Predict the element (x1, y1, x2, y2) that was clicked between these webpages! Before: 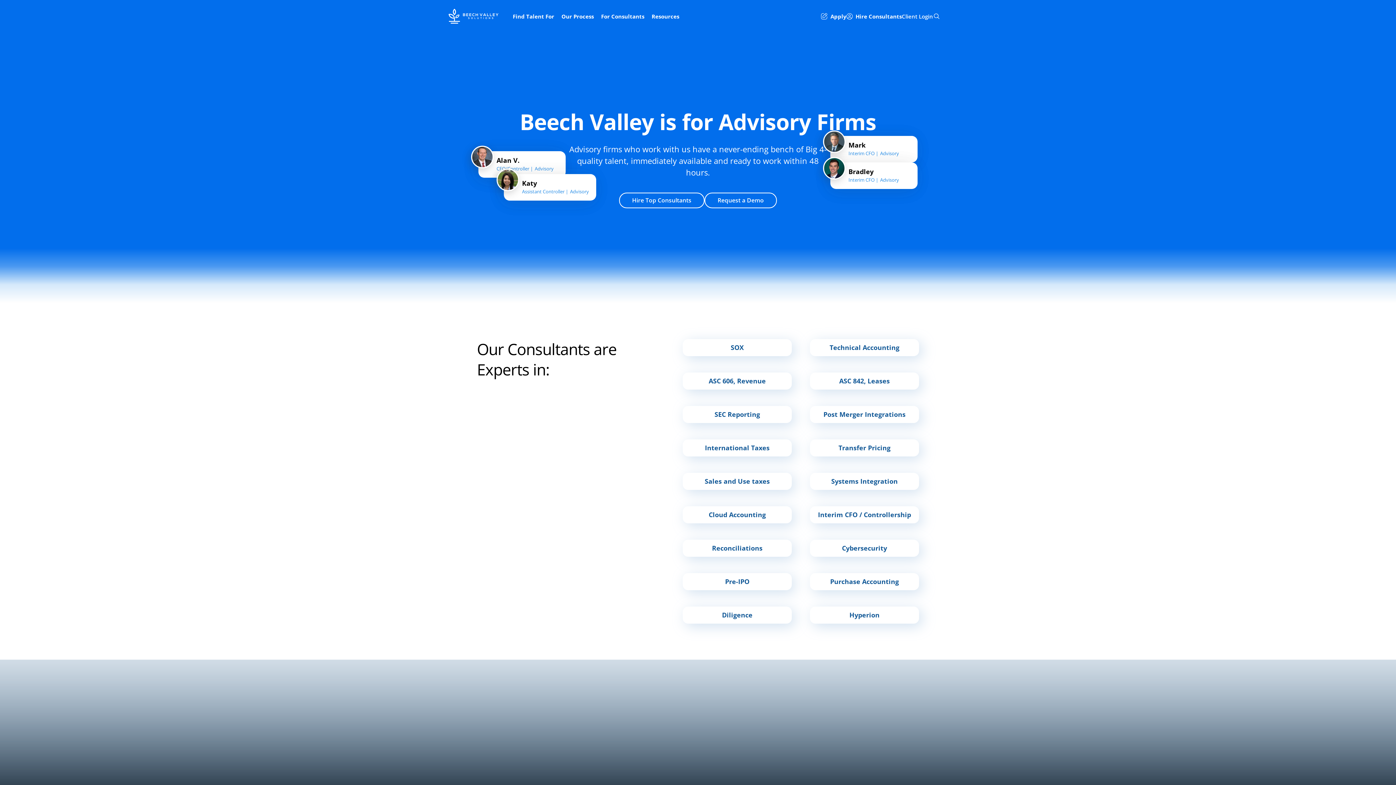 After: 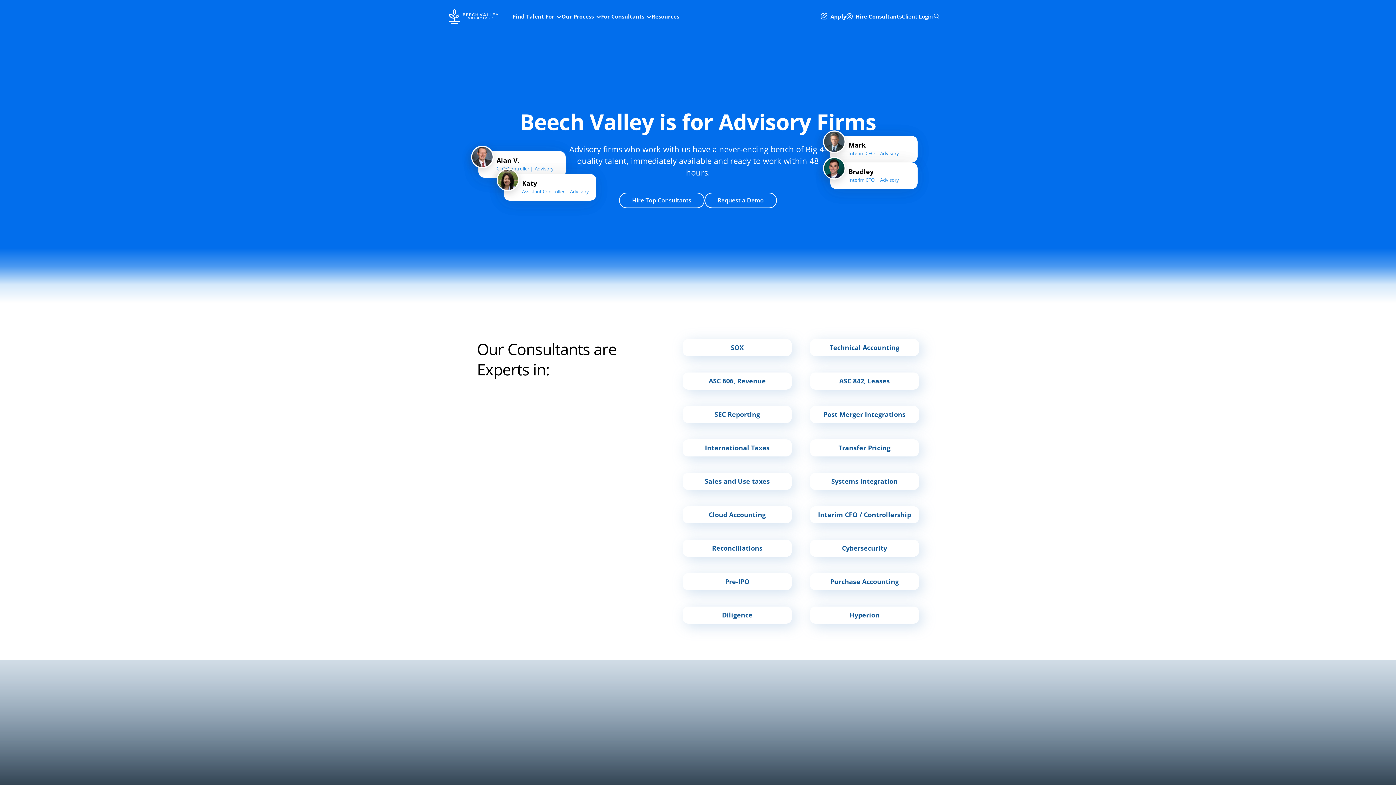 Action: bbox: (902, 11, 933, 20) label: Client Login